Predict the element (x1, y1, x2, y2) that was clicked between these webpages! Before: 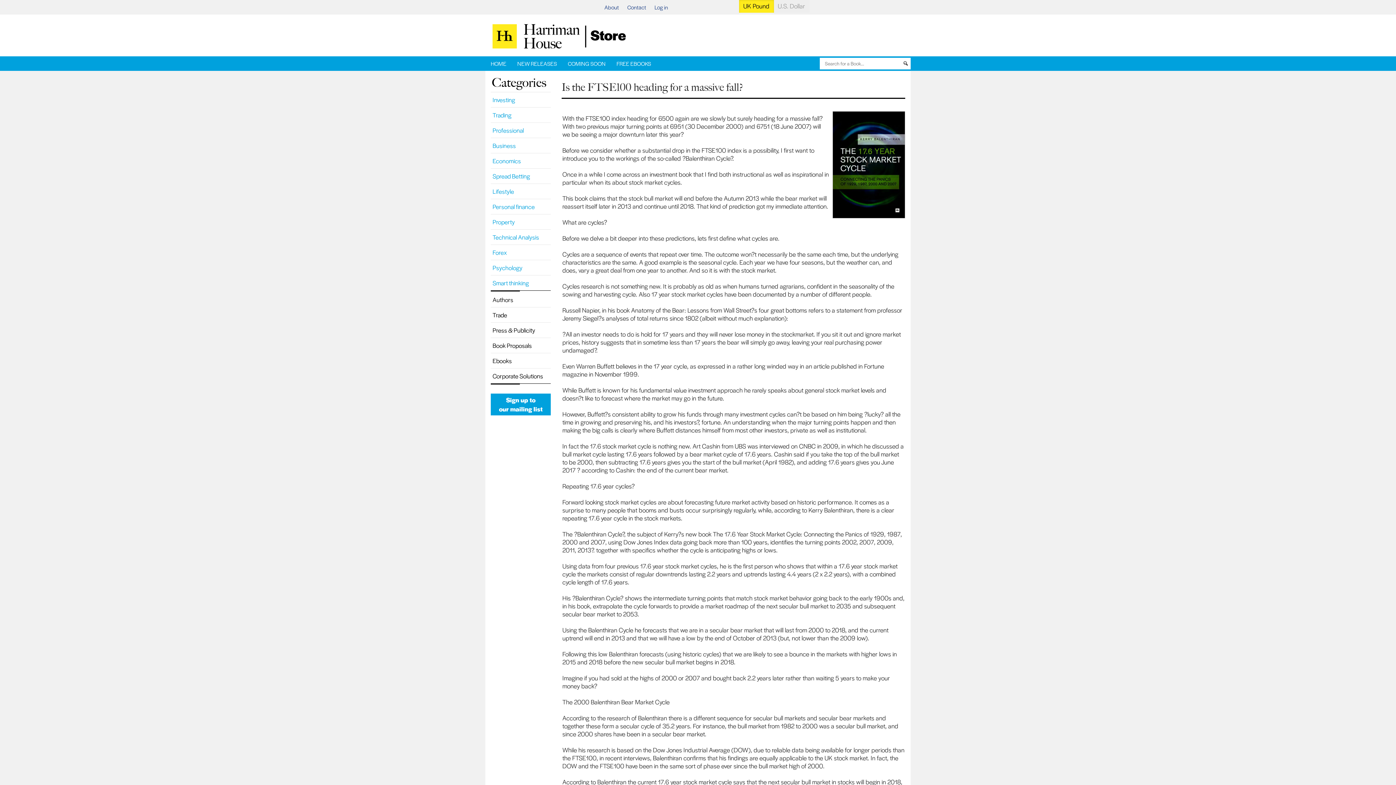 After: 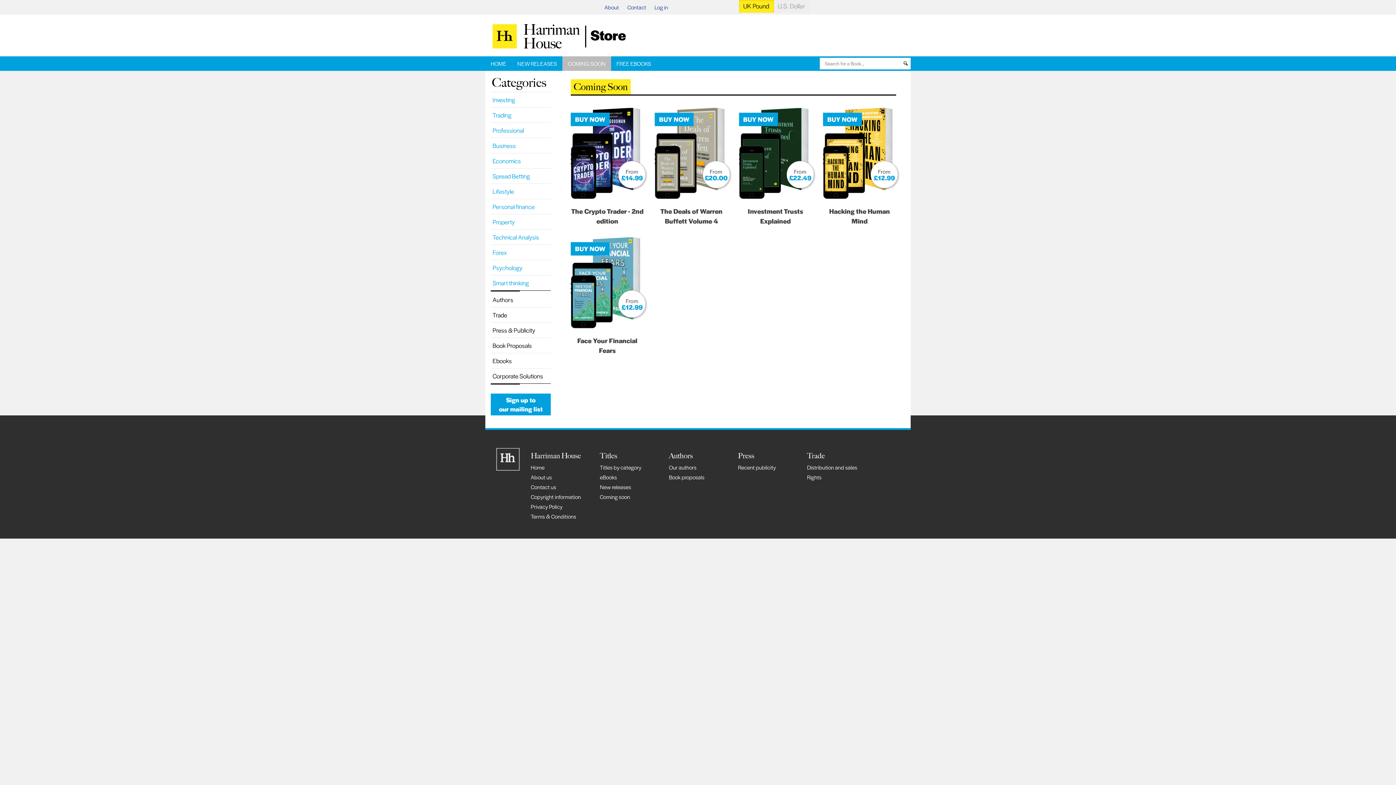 Action: bbox: (562, 56, 611, 70) label: COMING SOON